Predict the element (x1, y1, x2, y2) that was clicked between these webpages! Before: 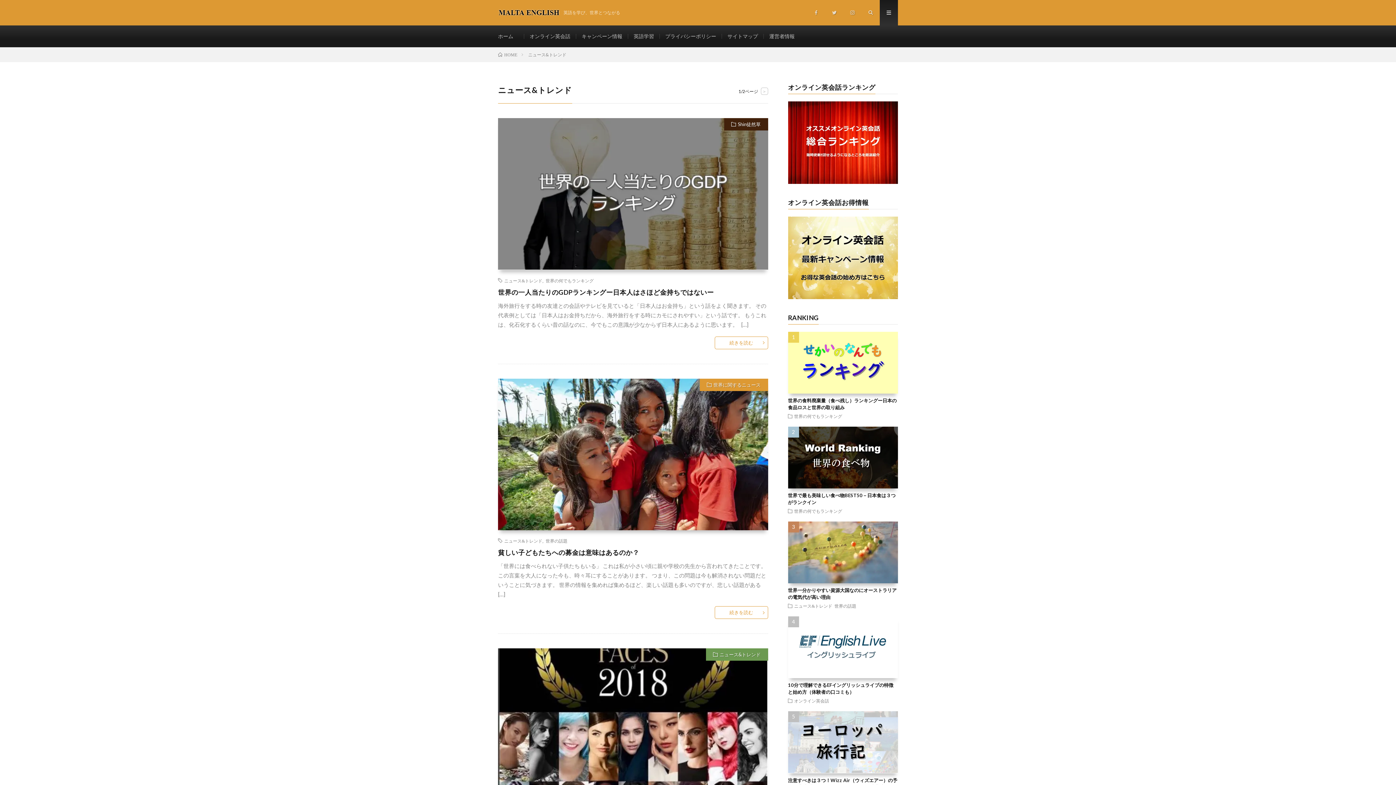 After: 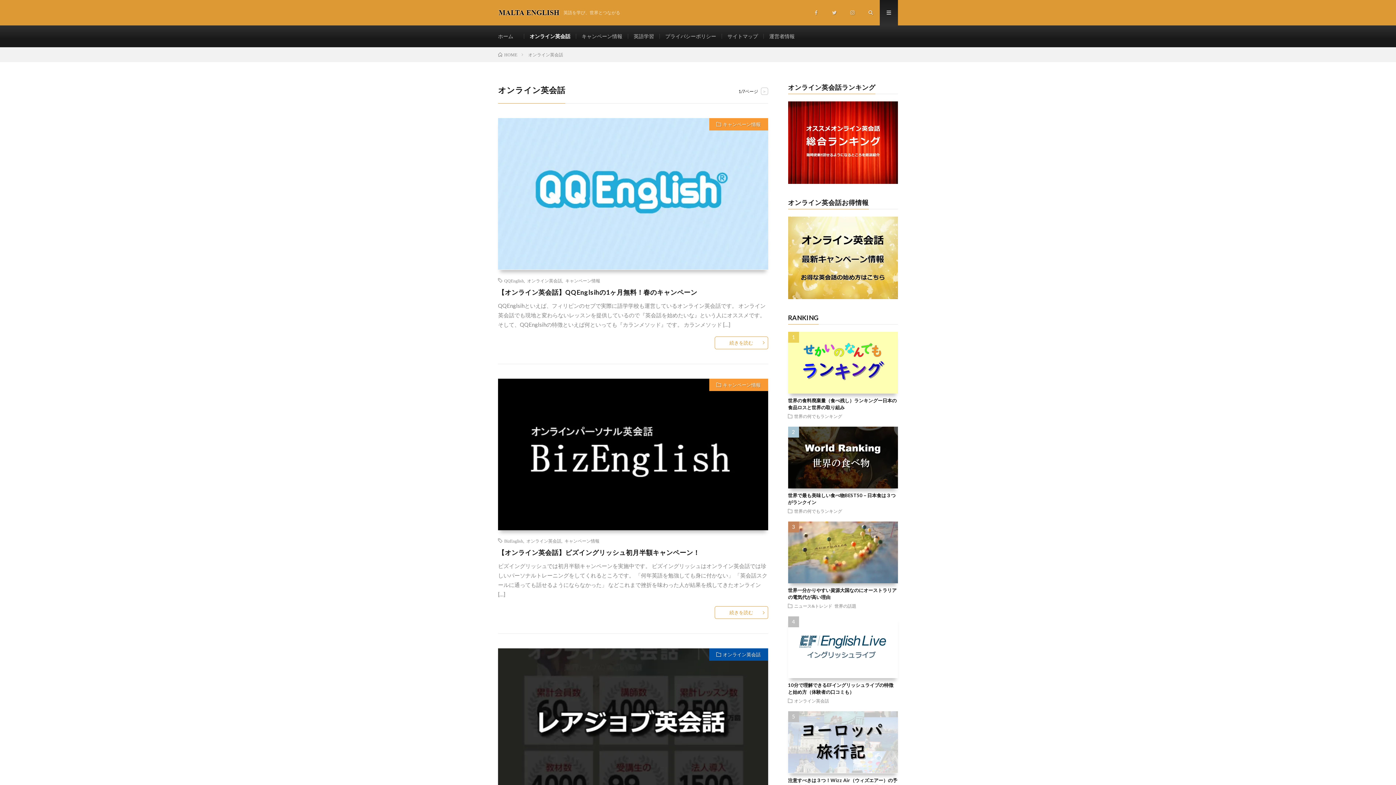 Action: bbox: (794, 699, 829, 703) label: オンライン英会話